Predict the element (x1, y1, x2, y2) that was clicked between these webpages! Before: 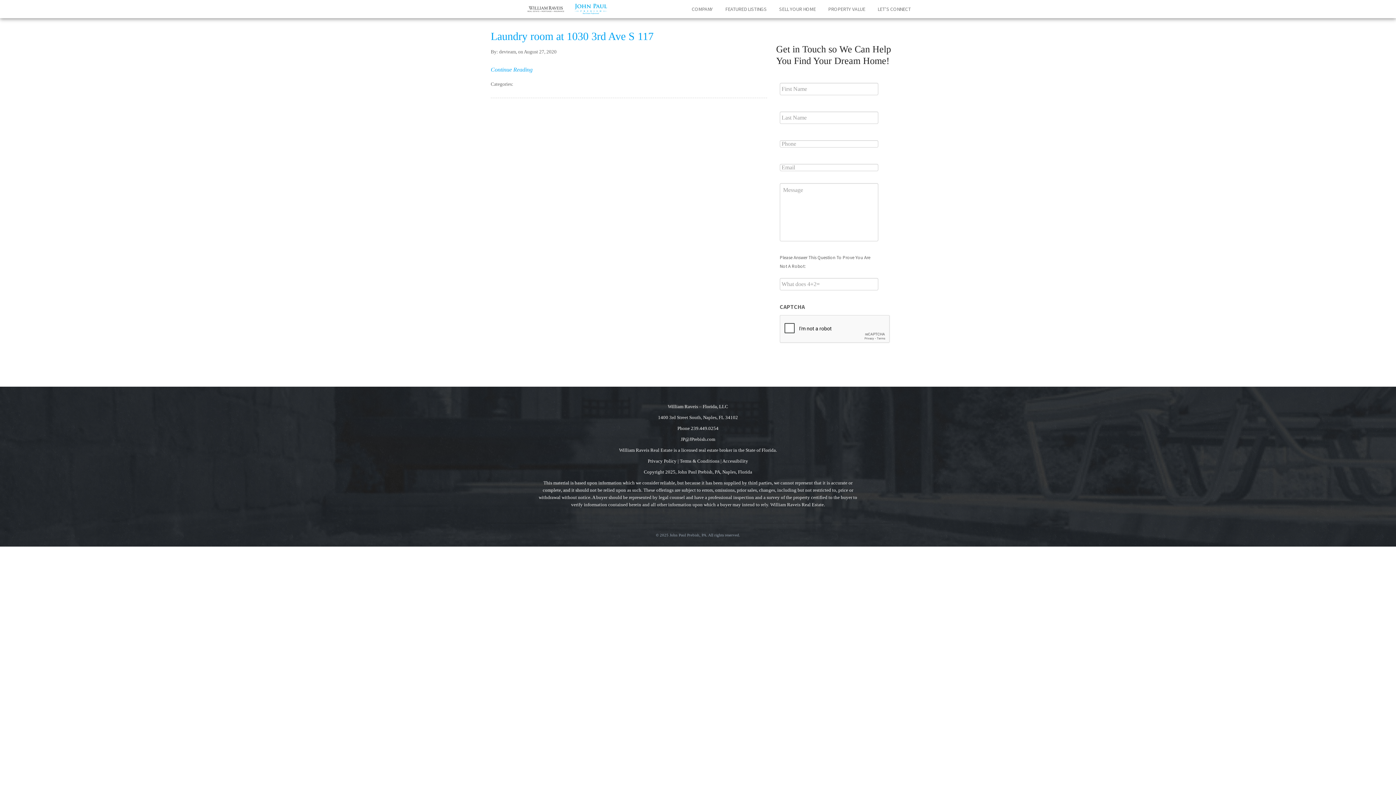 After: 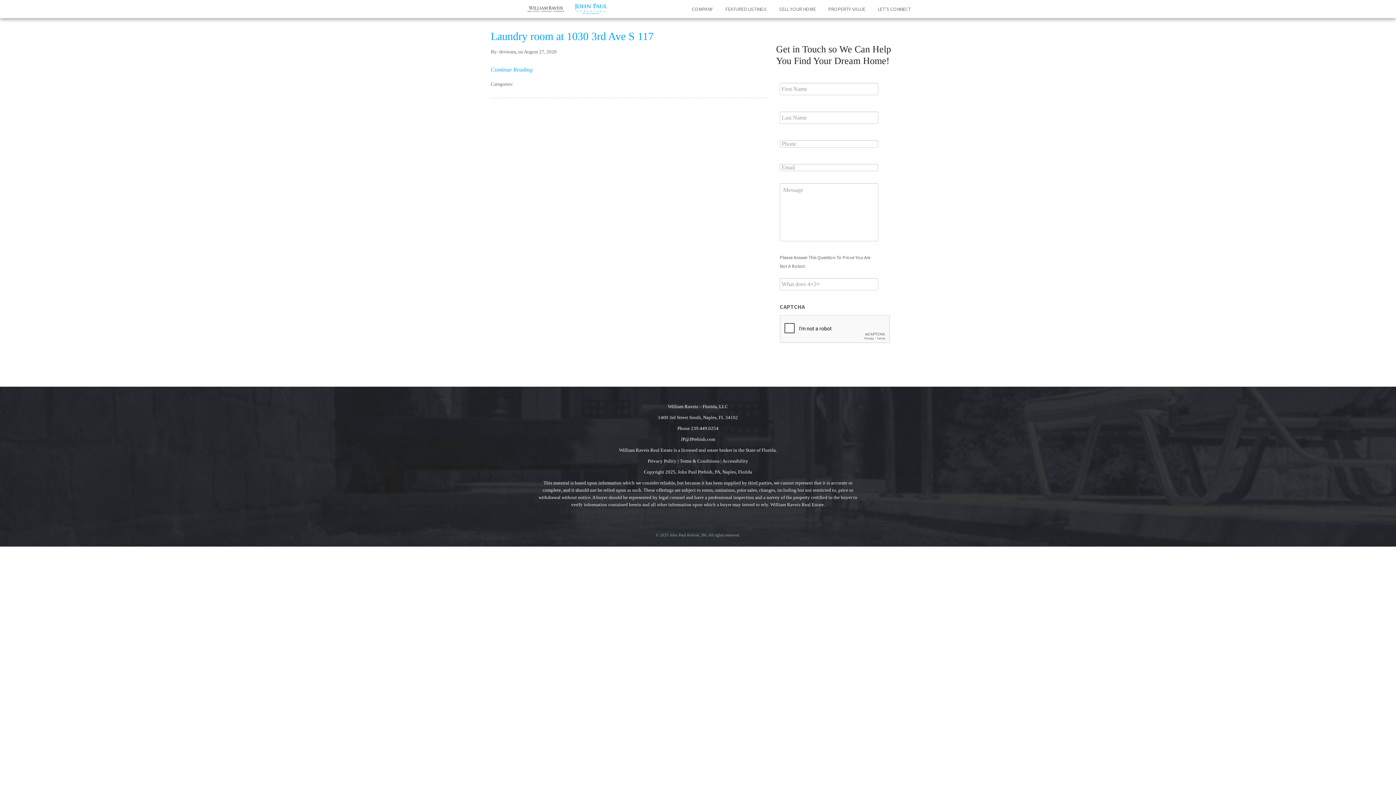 Action: bbox: (680, 458, 719, 464) label: Terms & Conditions